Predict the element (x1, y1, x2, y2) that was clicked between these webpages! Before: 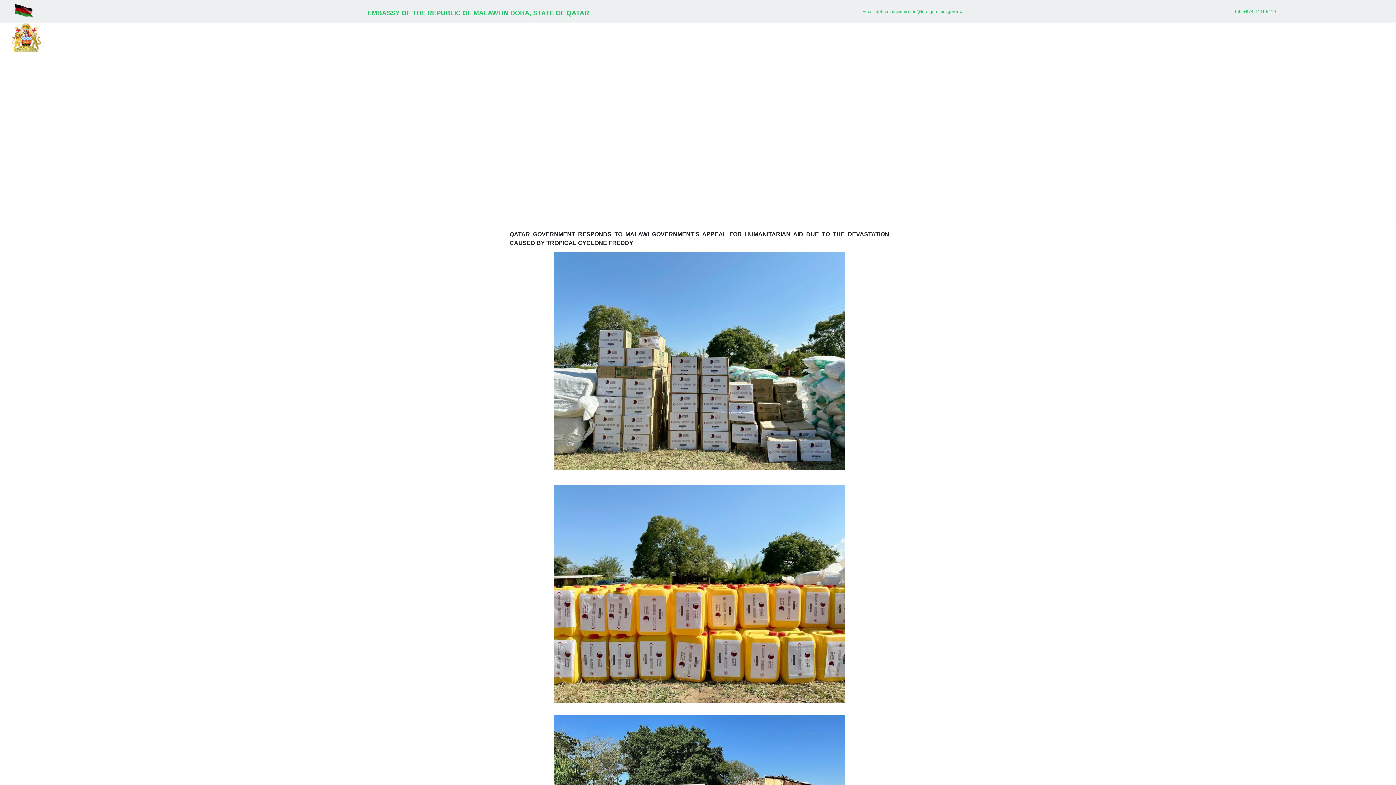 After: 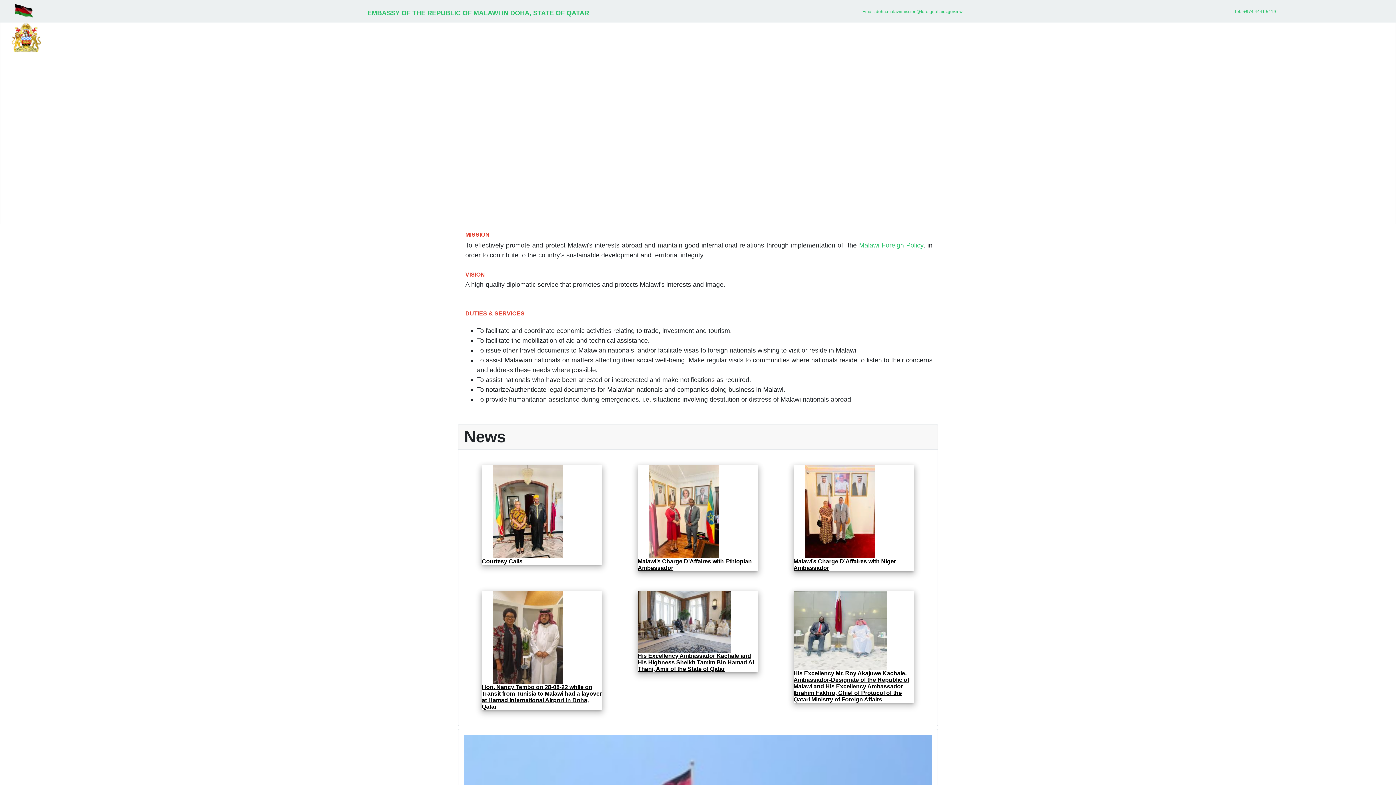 Action: bbox: (23, 88, 137, 94) label: Mission, Mandate, Vision, Duties & Services